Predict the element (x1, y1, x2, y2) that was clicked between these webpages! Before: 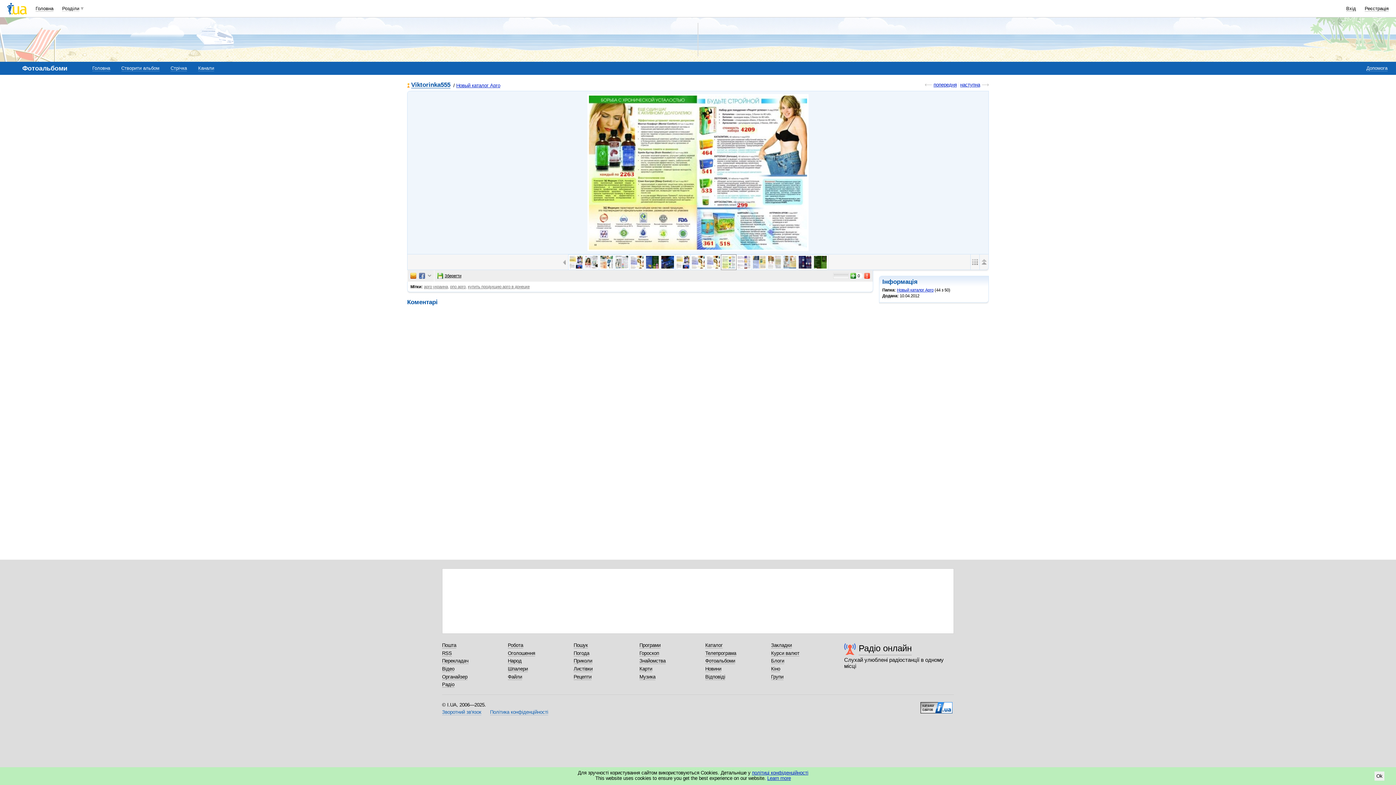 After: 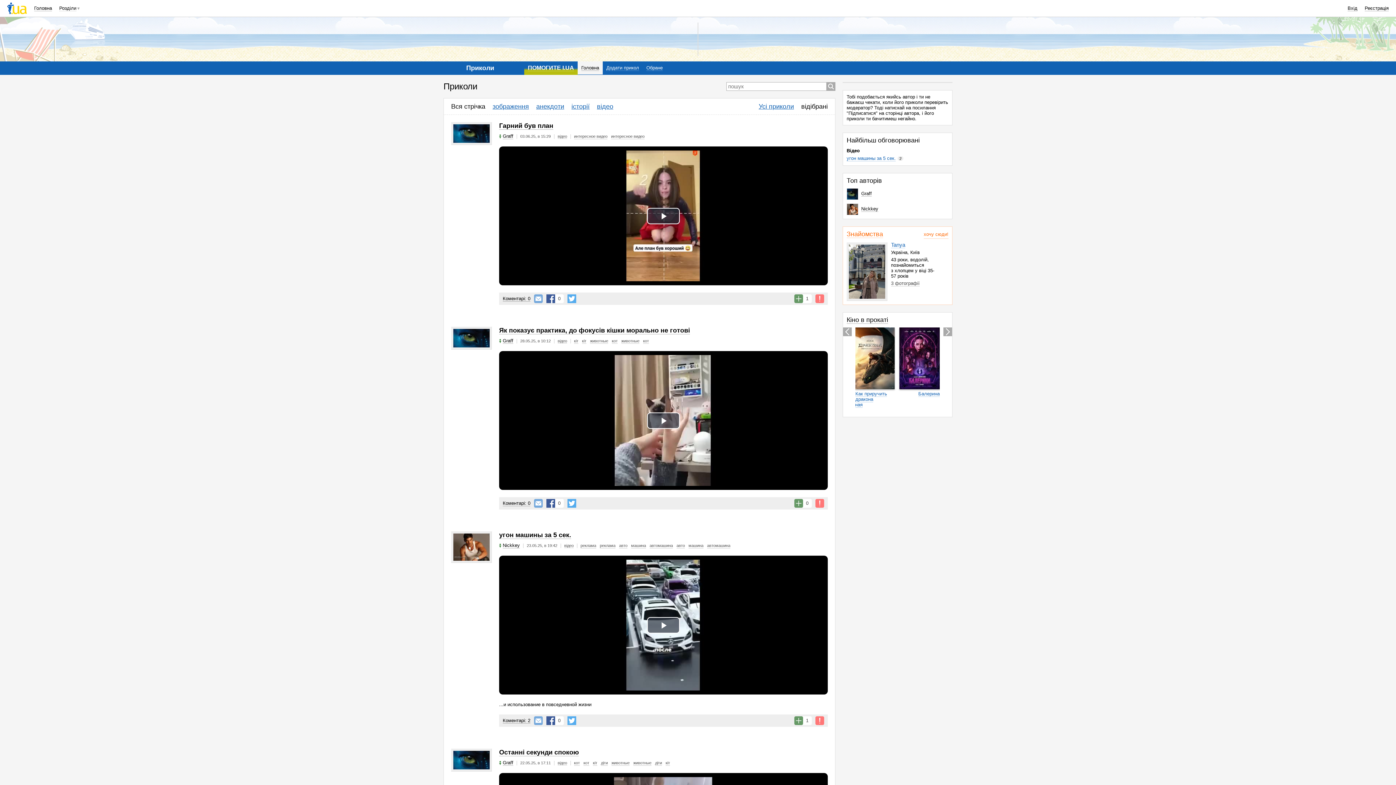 Action: bbox: (573, 658, 592, 664) label: Приколи